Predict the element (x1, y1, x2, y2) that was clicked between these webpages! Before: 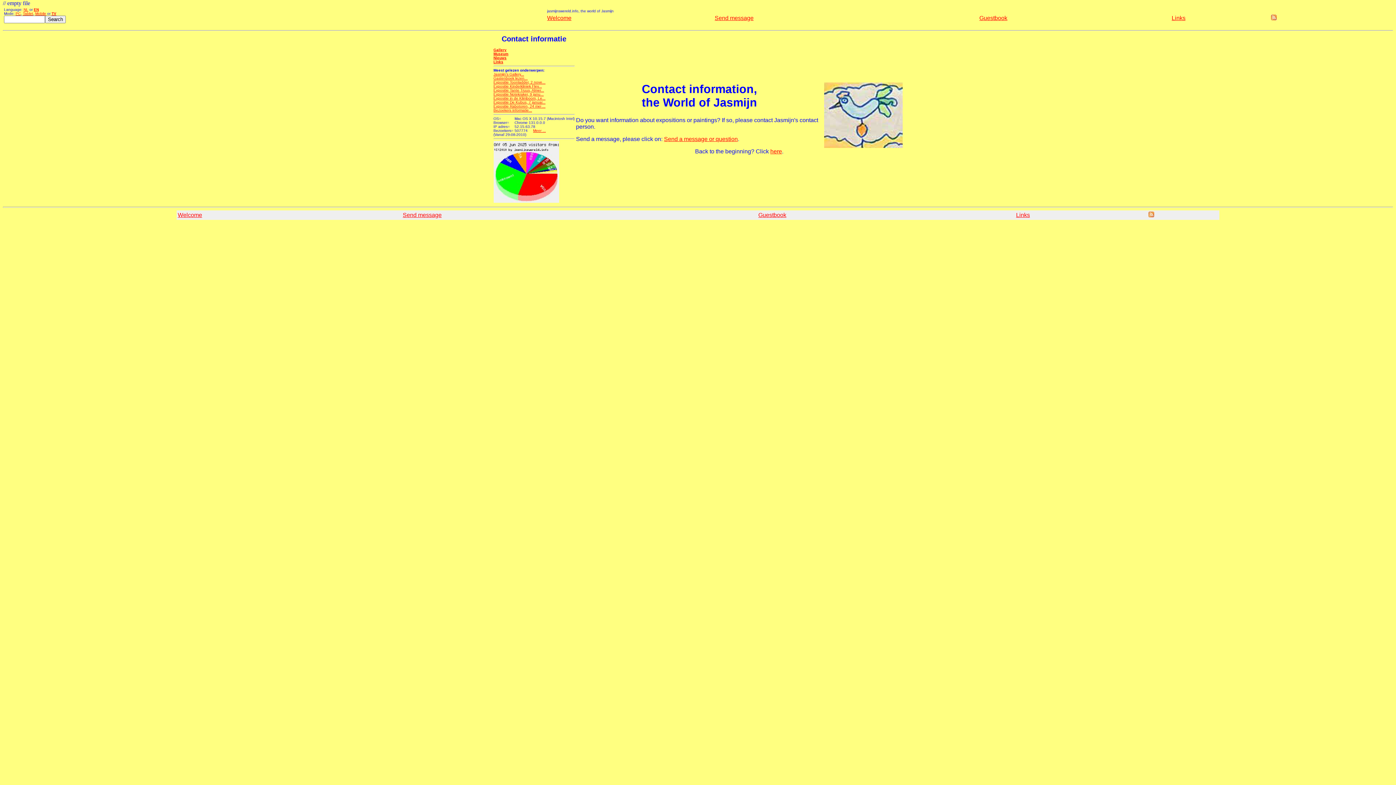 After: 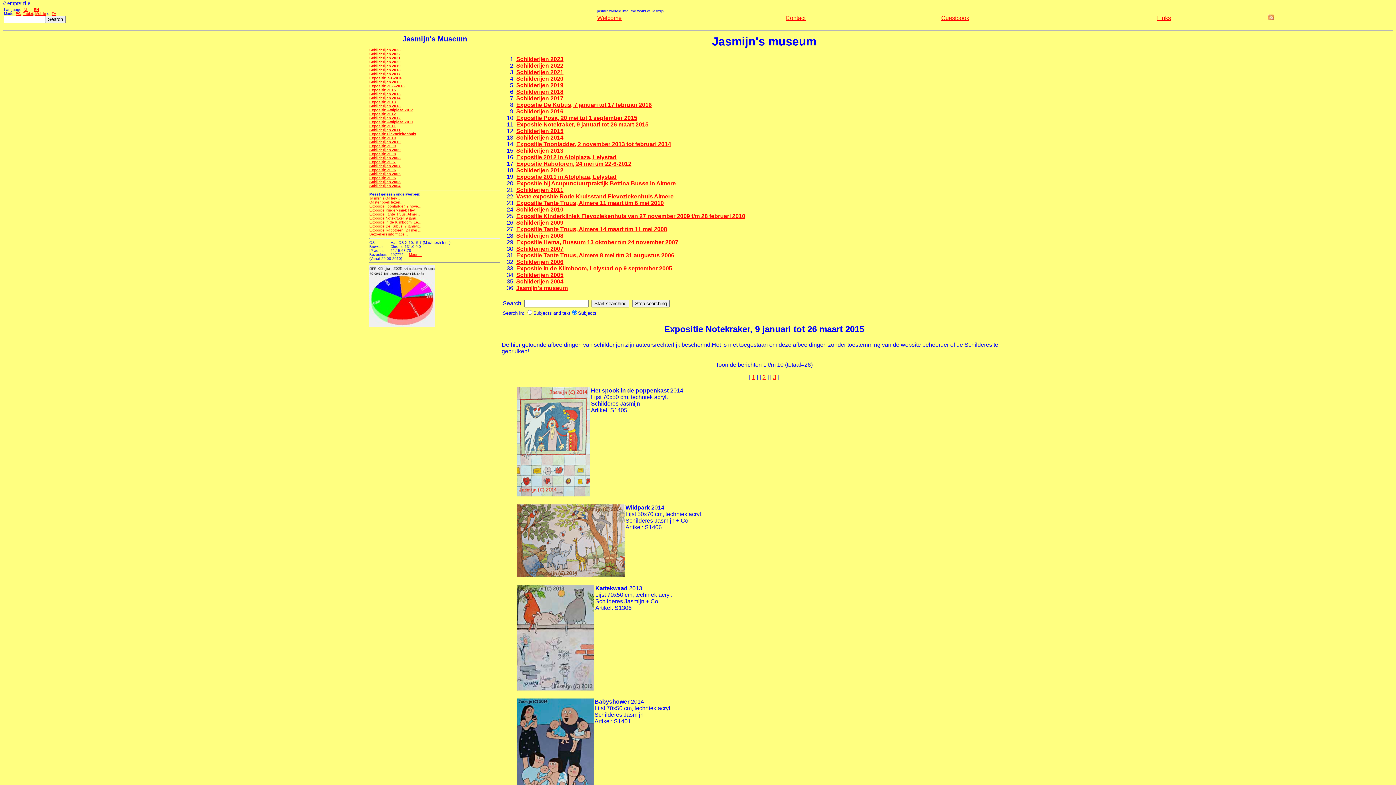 Action: label: Expositie Notekraker, 9 janu... bbox: (493, 92, 543, 96)